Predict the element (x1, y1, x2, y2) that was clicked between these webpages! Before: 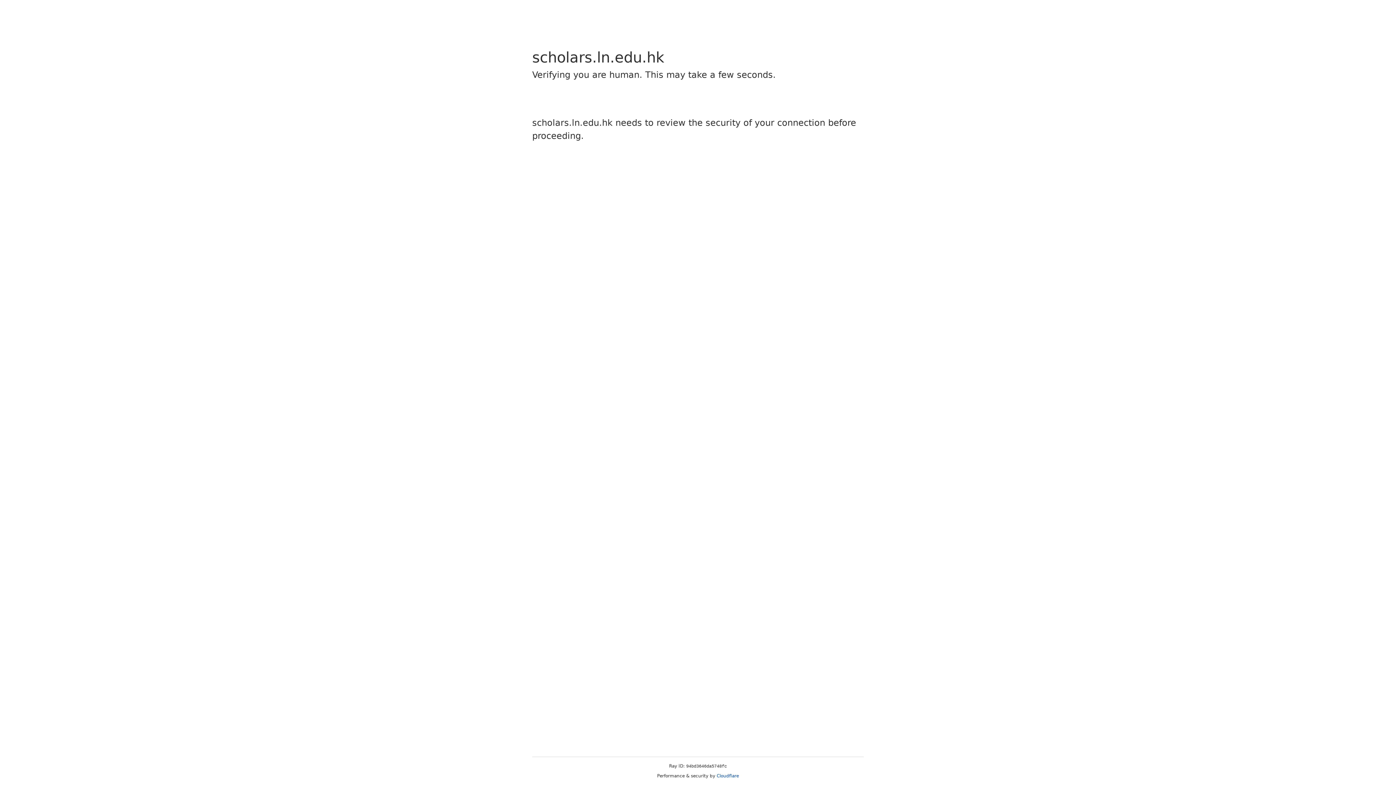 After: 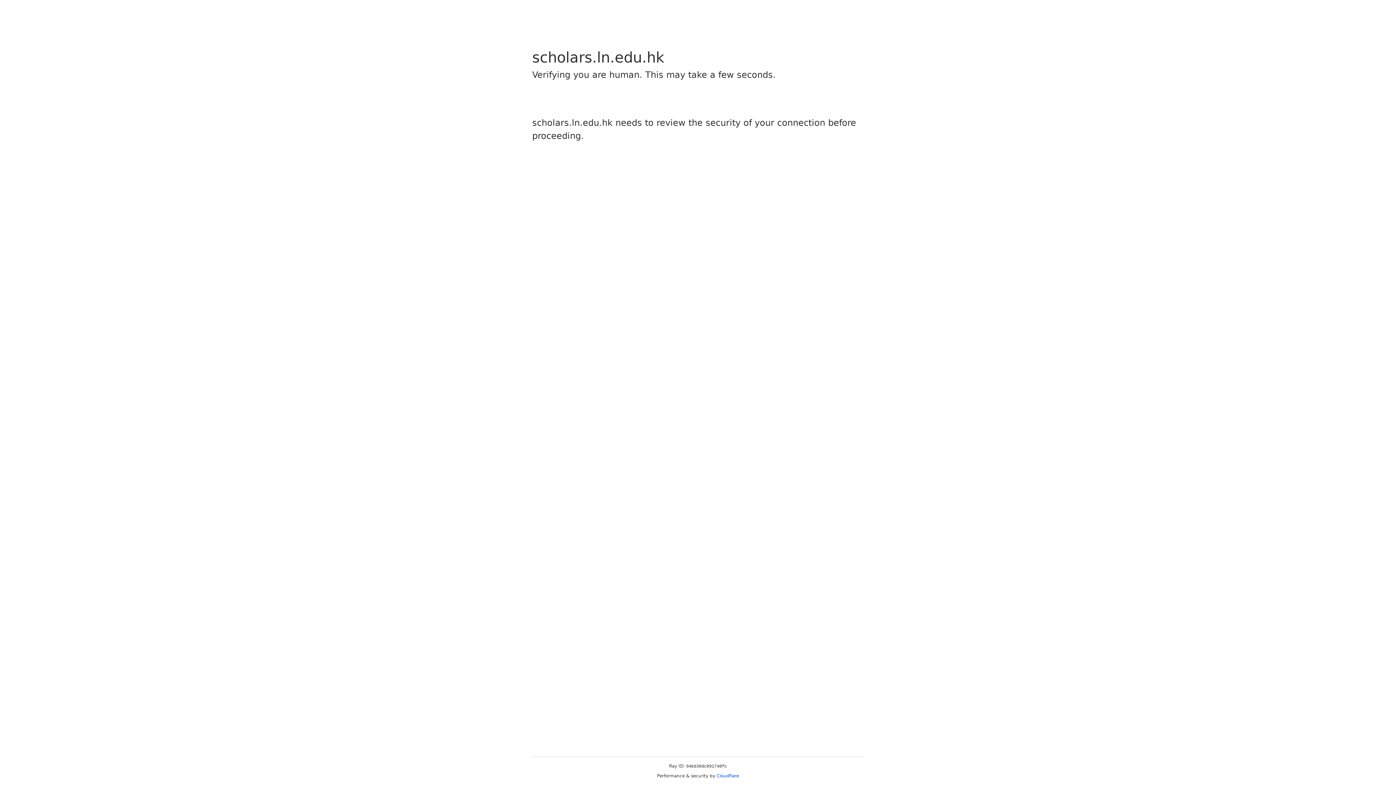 Action: bbox: (716, 773, 739, 778) label: Cloudflare